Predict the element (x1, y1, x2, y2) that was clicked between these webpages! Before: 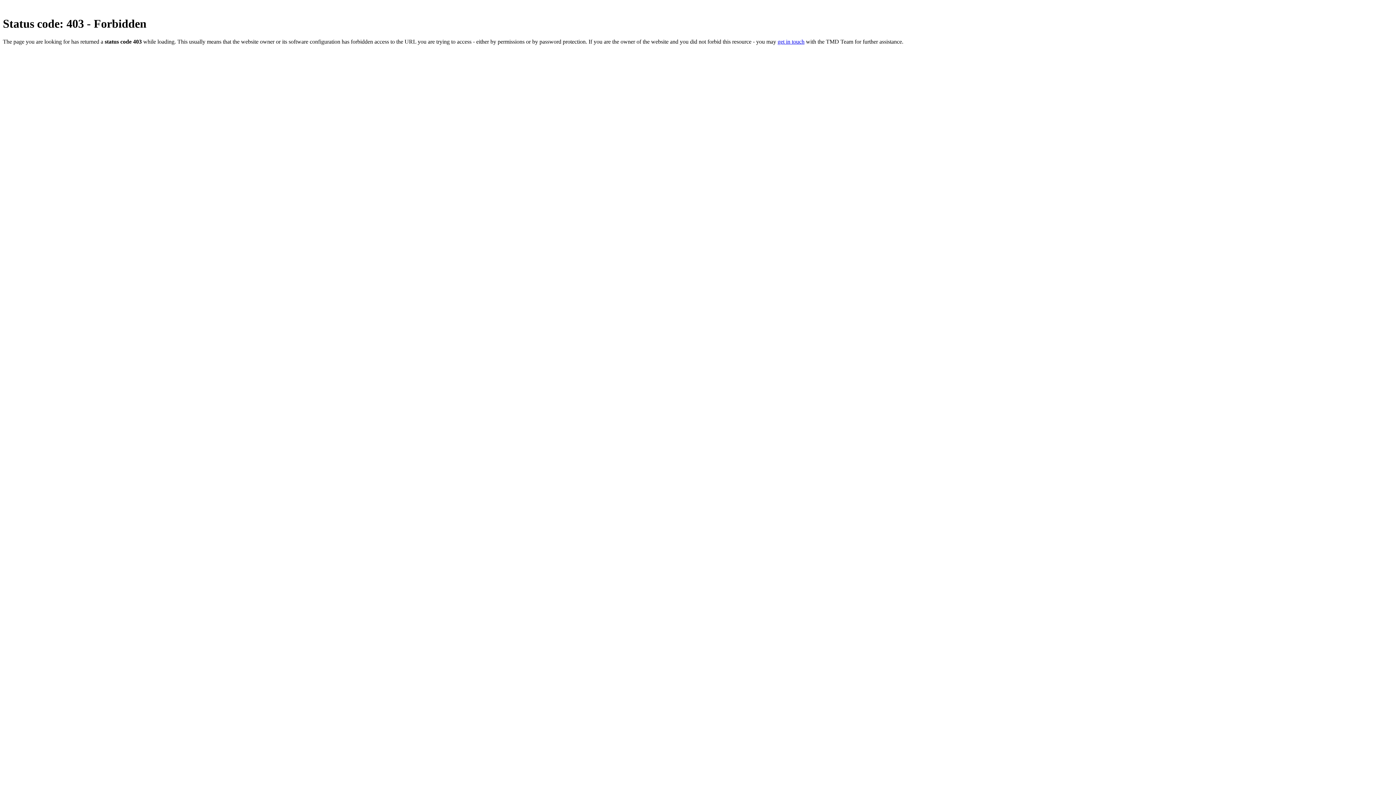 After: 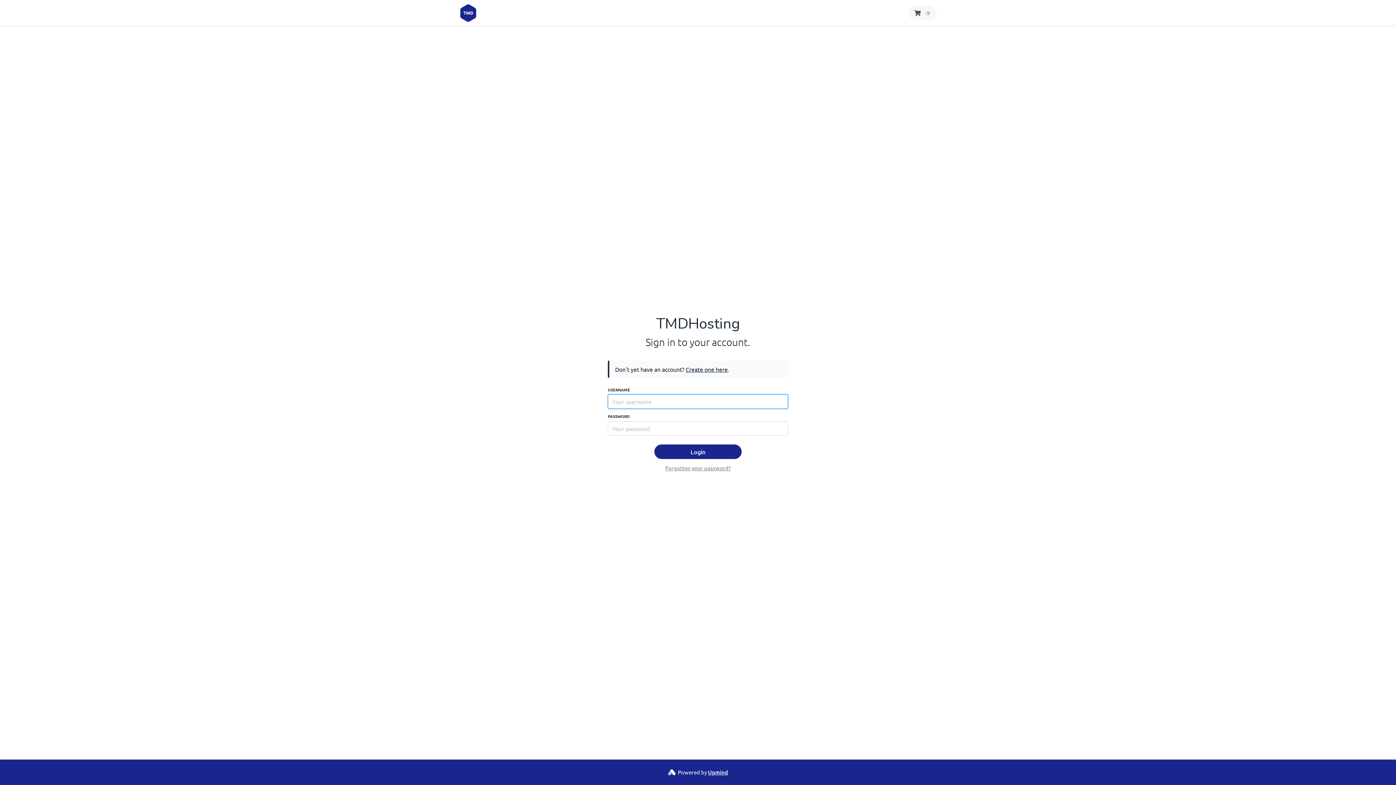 Action: label: get in touch bbox: (777, 38, 804, 44)